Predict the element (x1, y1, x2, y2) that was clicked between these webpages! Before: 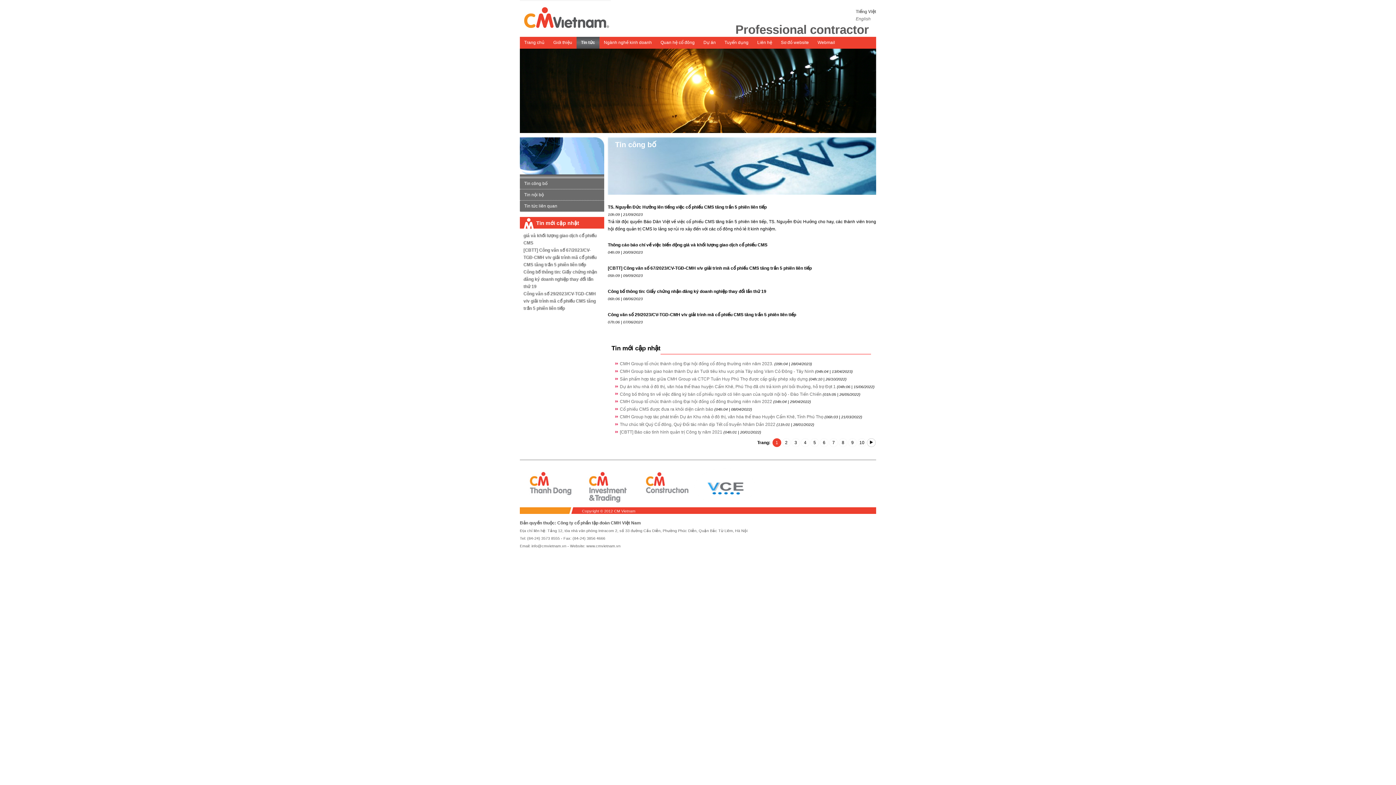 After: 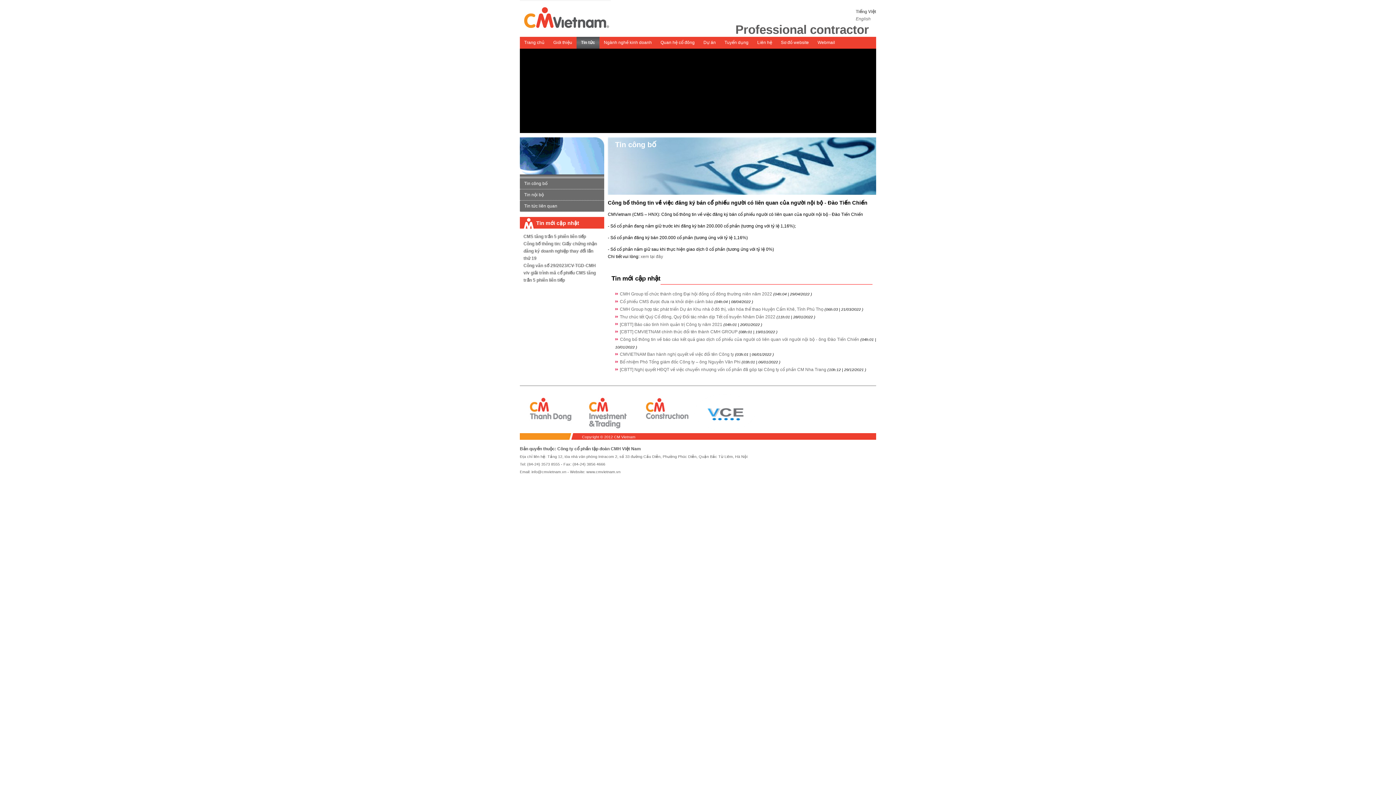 Action: bbox: (620, 391, 821, 396) label: Công bố thông tin về việc đăng ký bán cổ phiếu người có liên quan của người nội bộ - Đào Tiến Chiến